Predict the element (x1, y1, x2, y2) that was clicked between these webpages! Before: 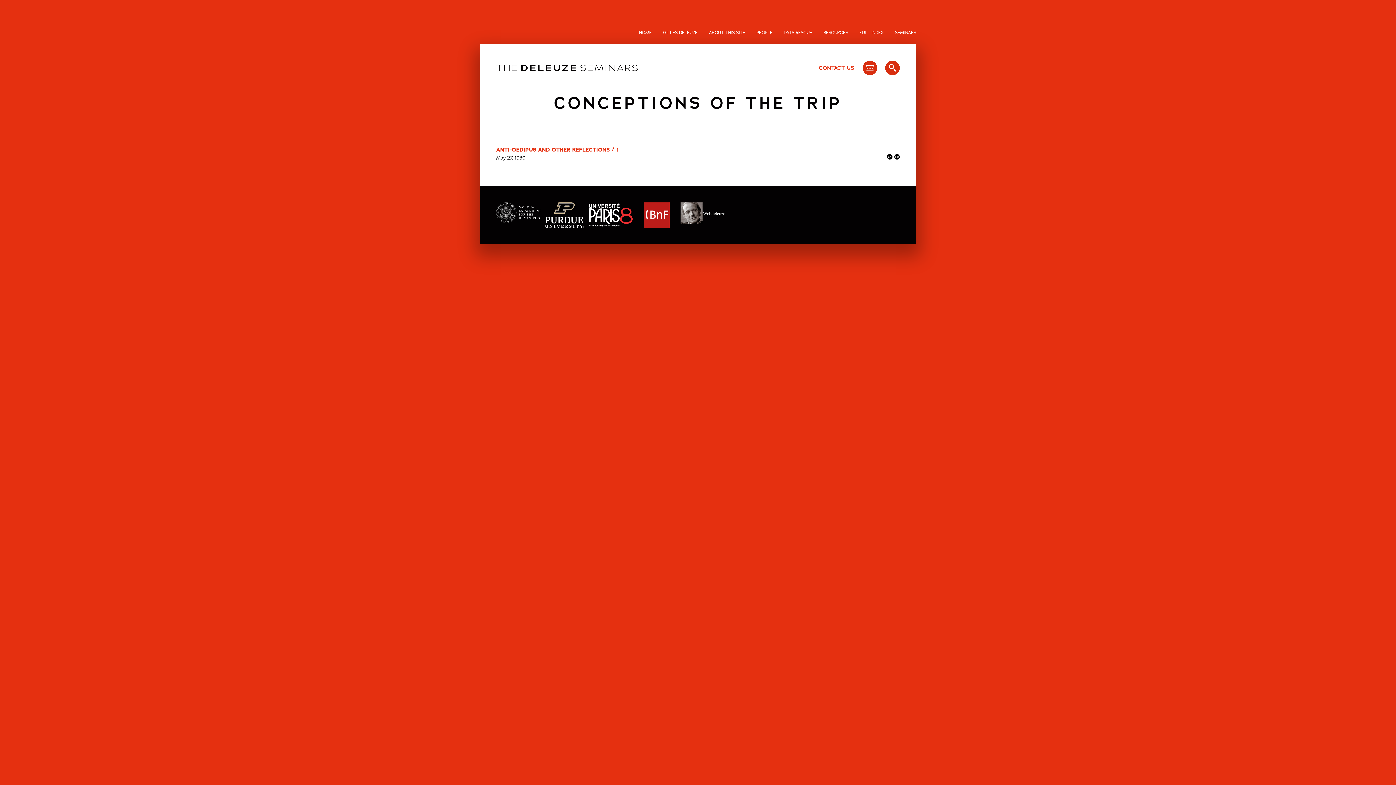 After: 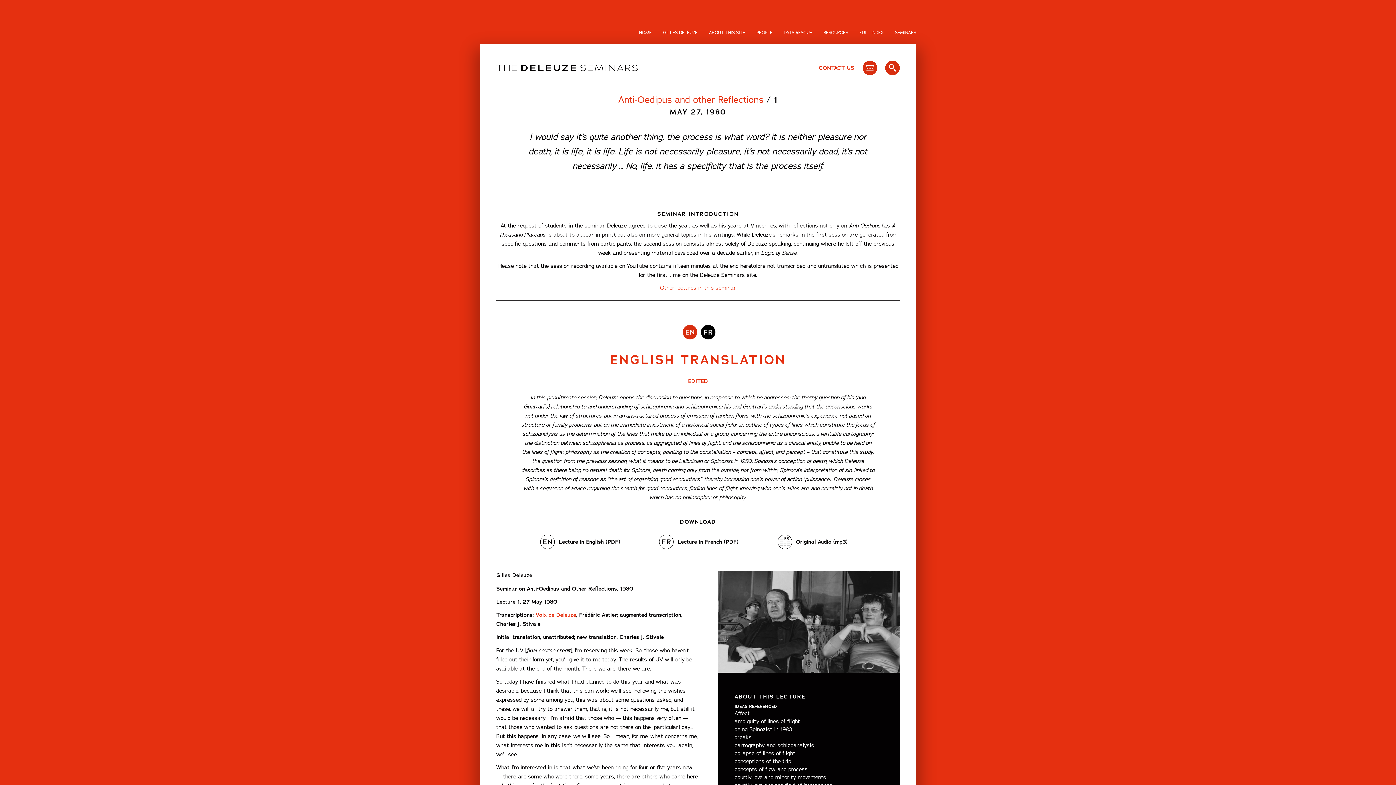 Action: label: ANTI-OEDIPUS AND OTHER REFLECTIONS / 1 bbox: (496, 146, 618, 153)